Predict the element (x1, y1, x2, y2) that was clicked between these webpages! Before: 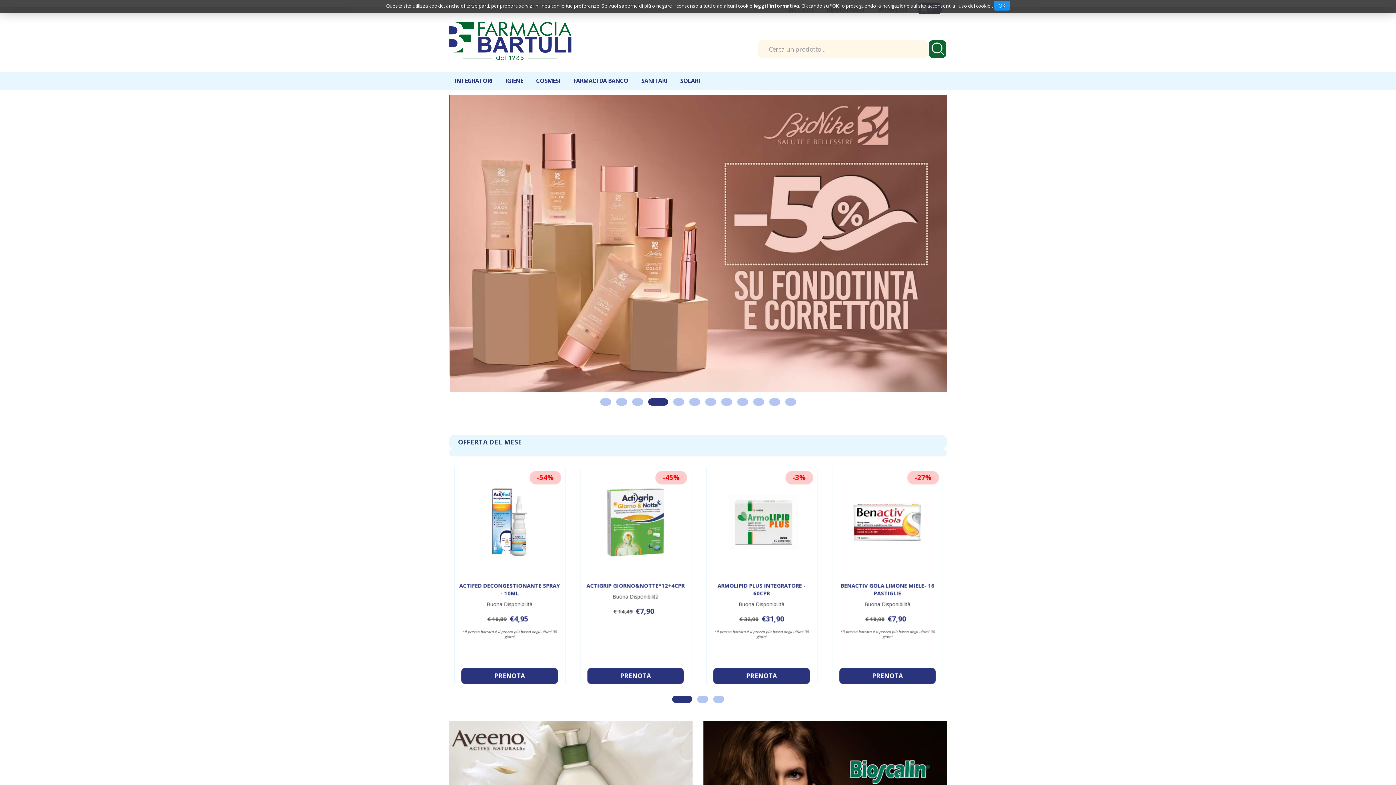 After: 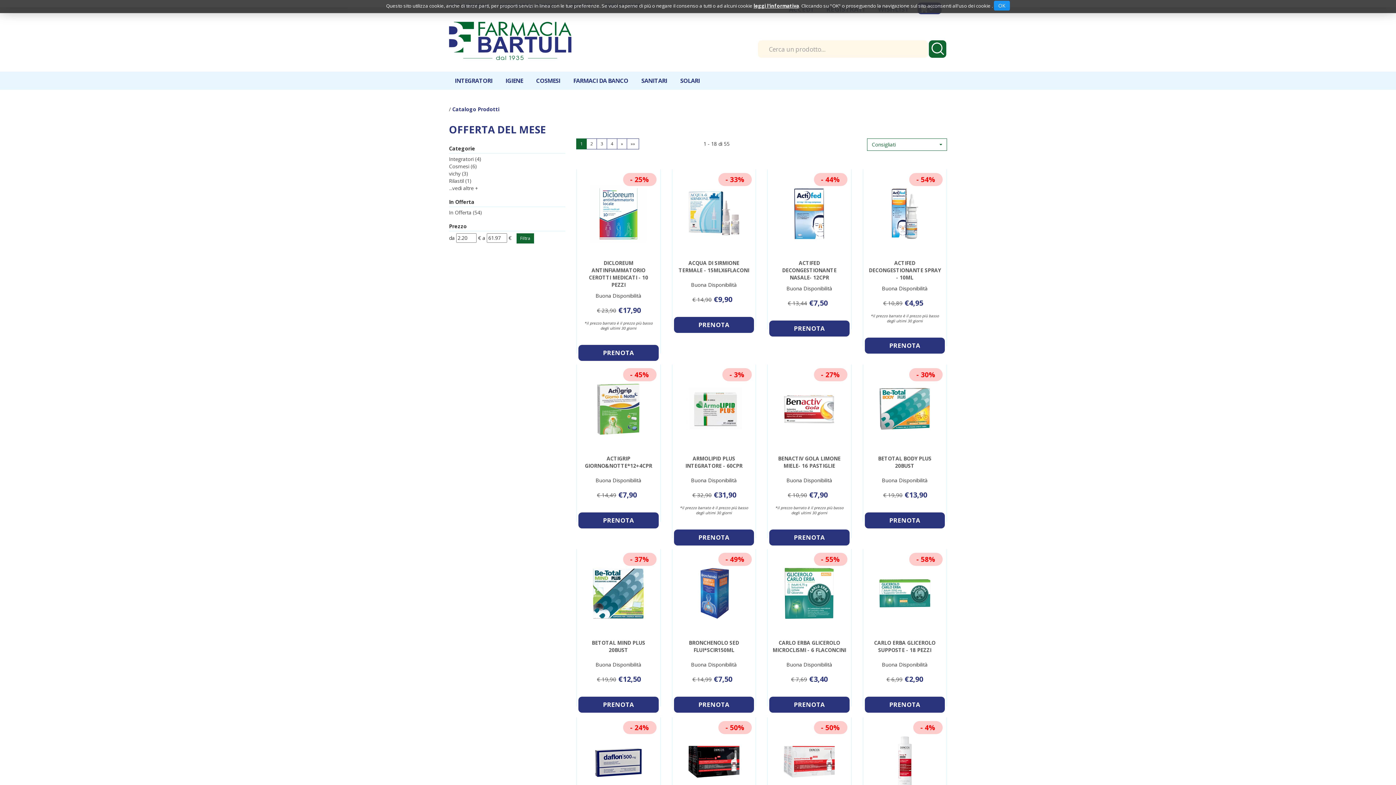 Action: label: OFFERTA DEL MESE bbox: (449, 446, 947, 460)